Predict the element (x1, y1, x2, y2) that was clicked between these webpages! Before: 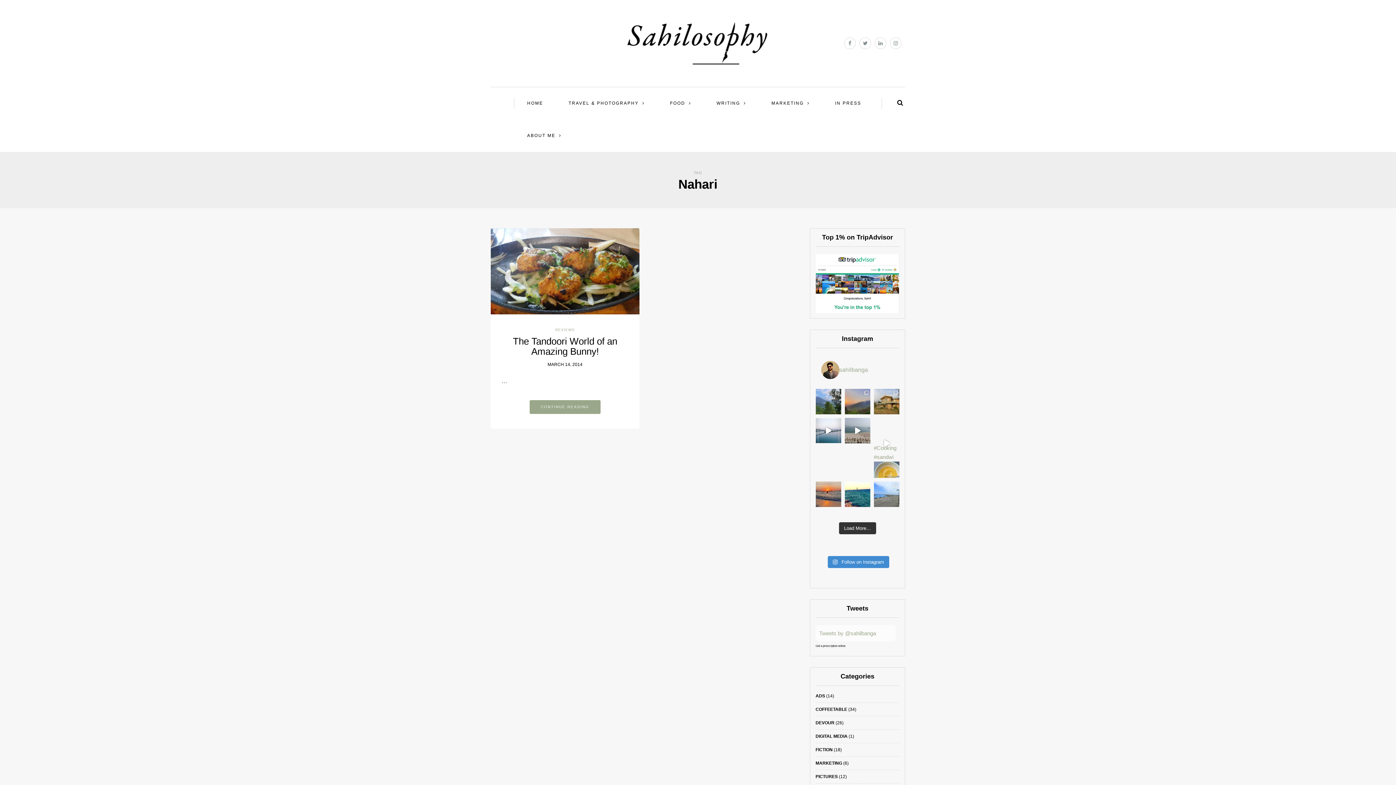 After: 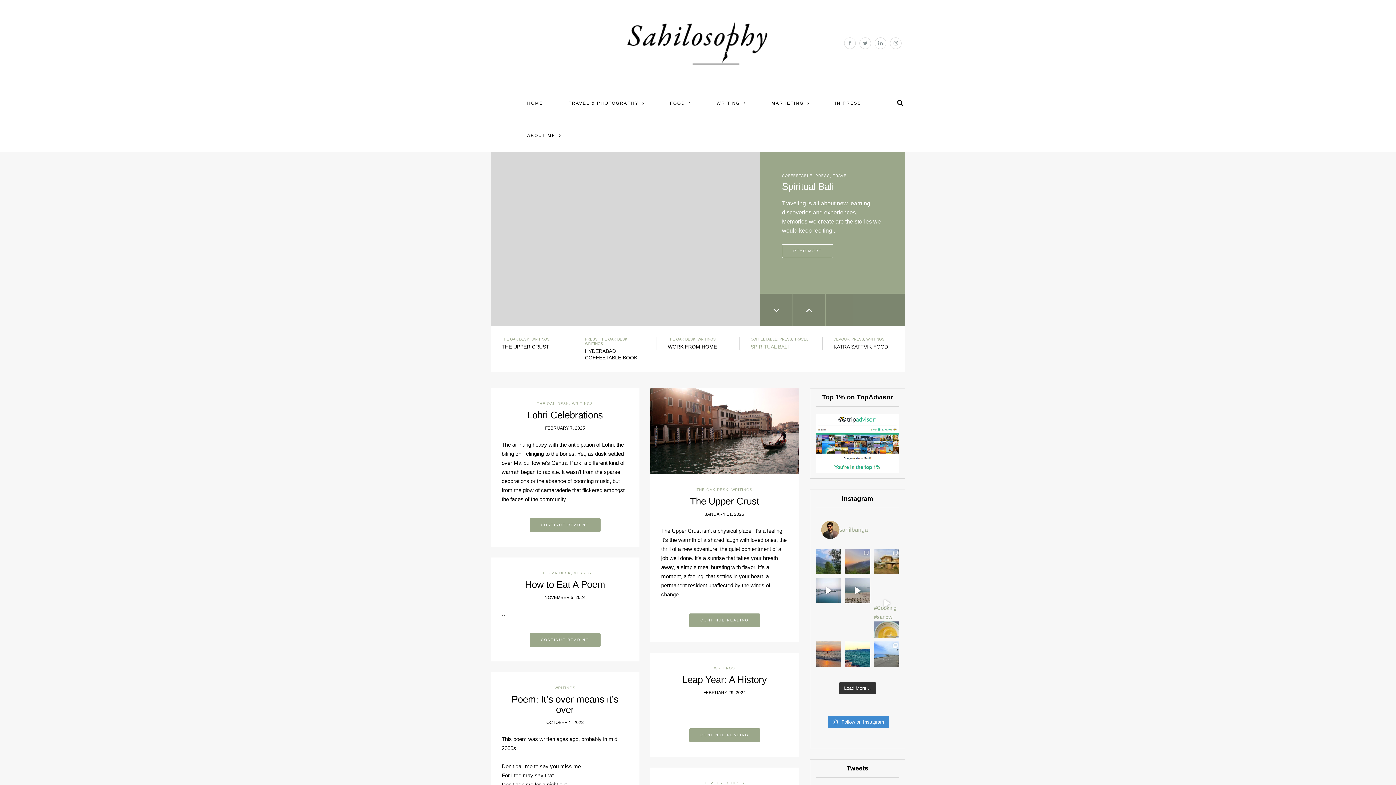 Action: bbox: (606, 39, 788, 46)